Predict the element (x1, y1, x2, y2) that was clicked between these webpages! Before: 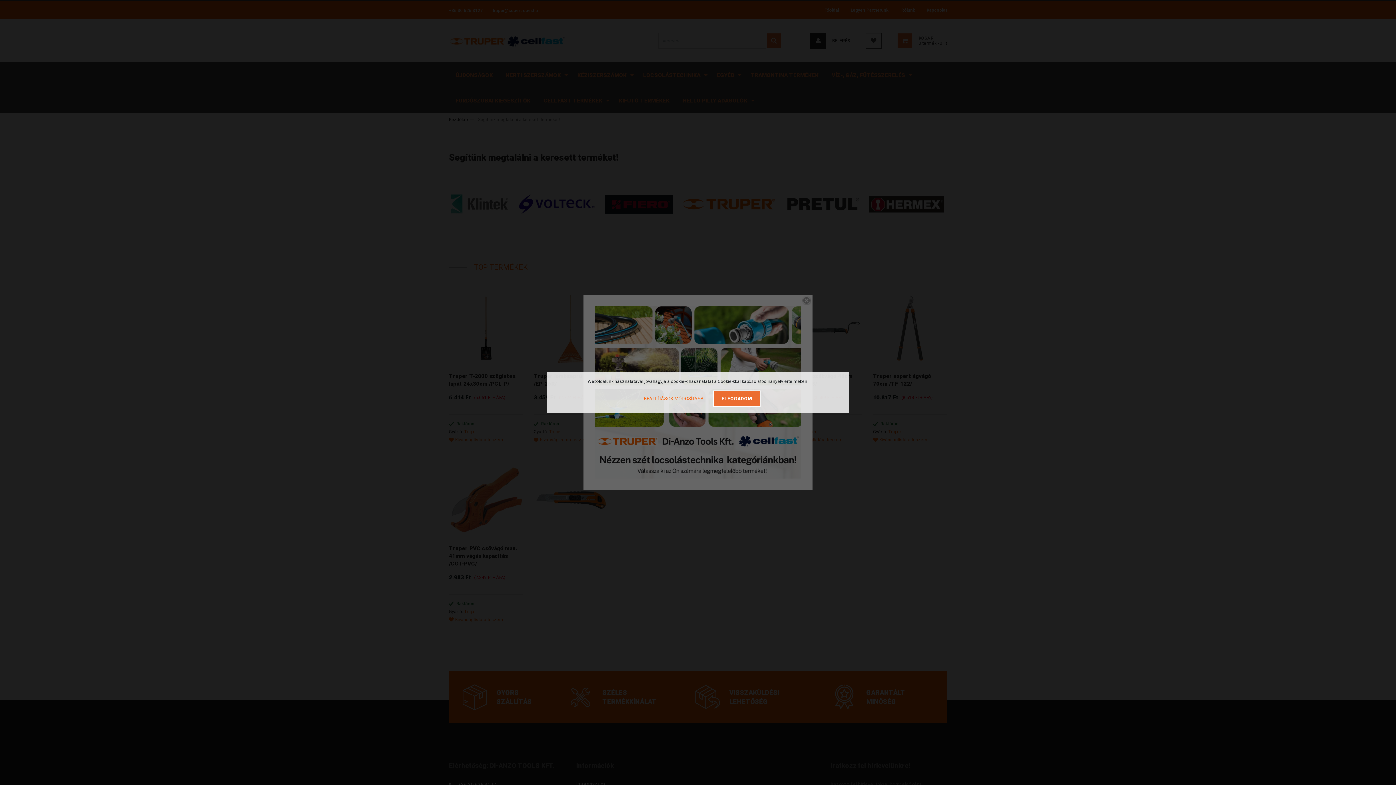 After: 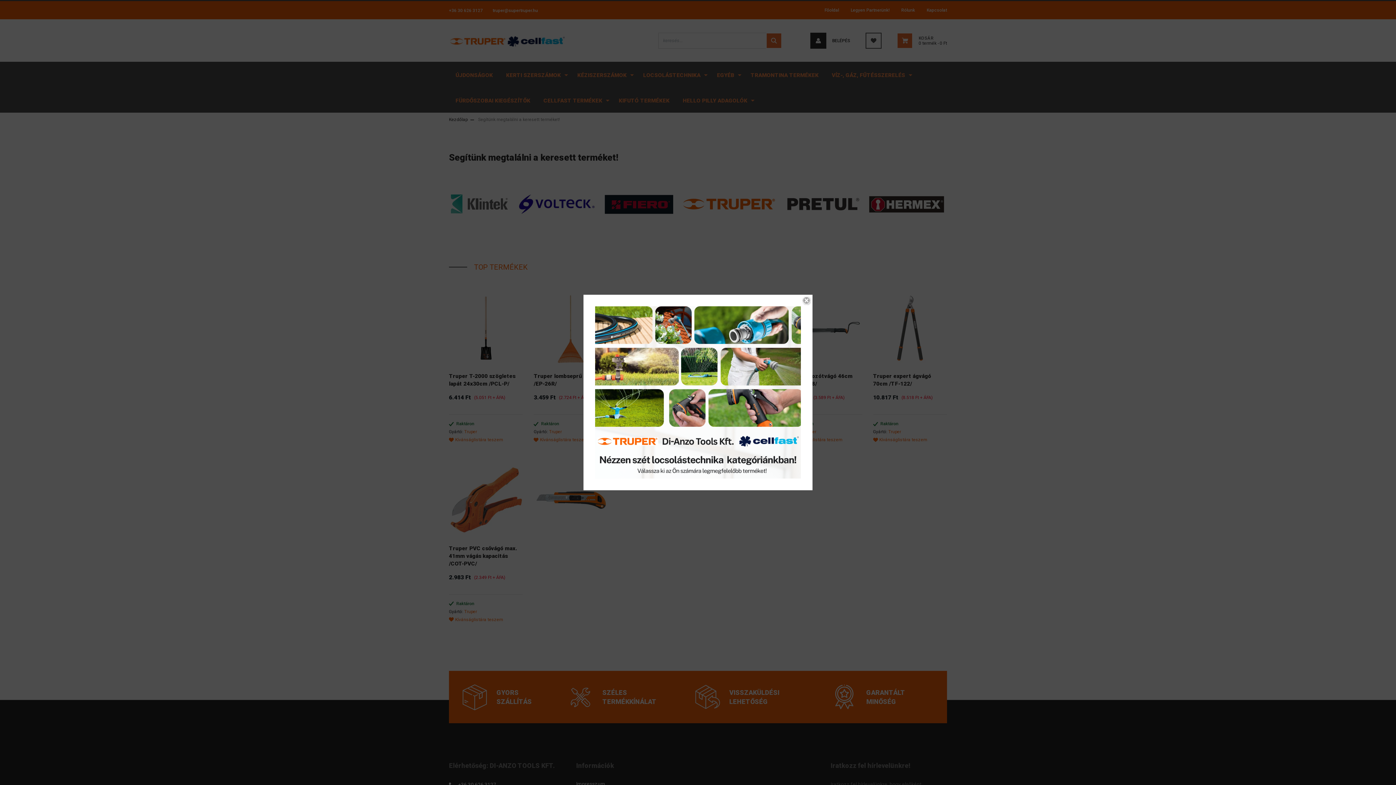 Action: bbox: (713, 390, 760, 407) label: ELFOGADOM